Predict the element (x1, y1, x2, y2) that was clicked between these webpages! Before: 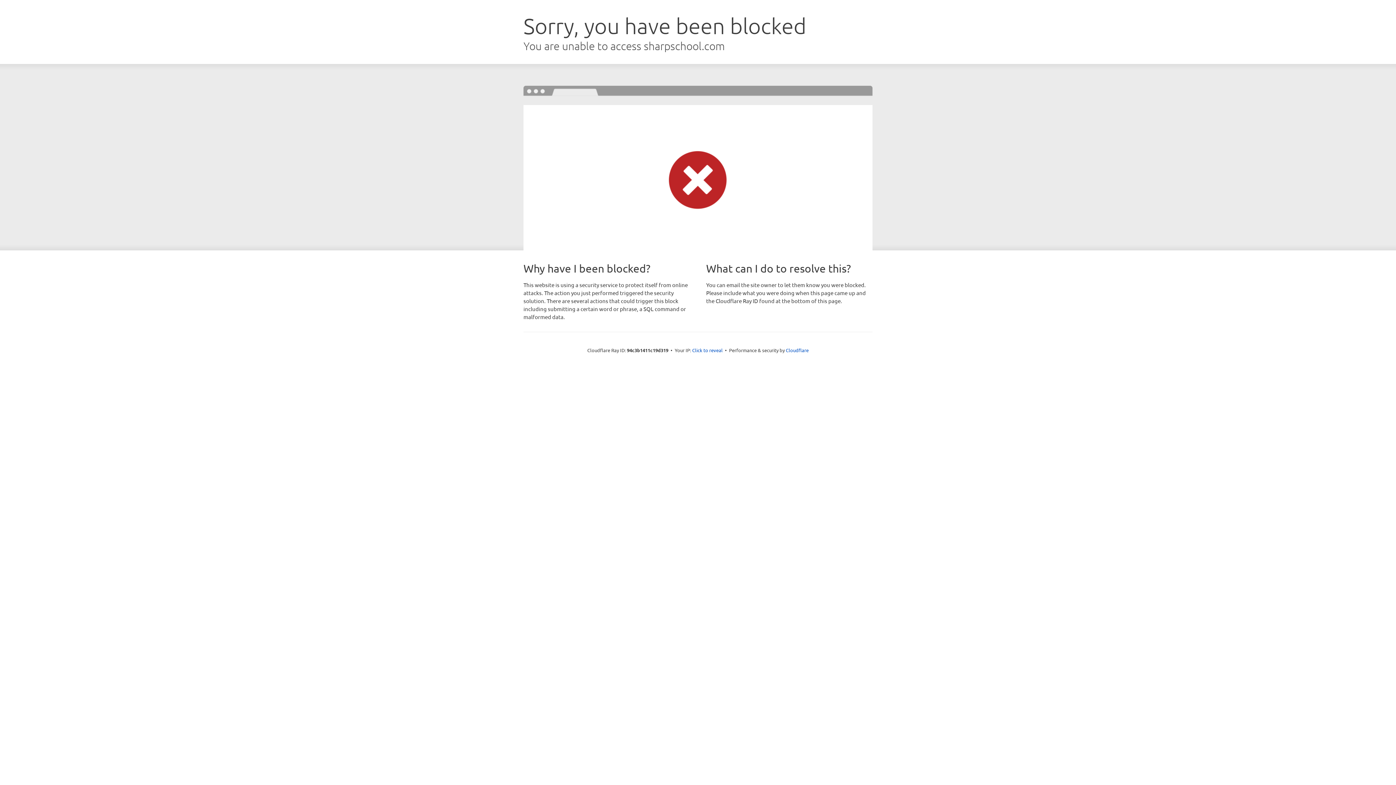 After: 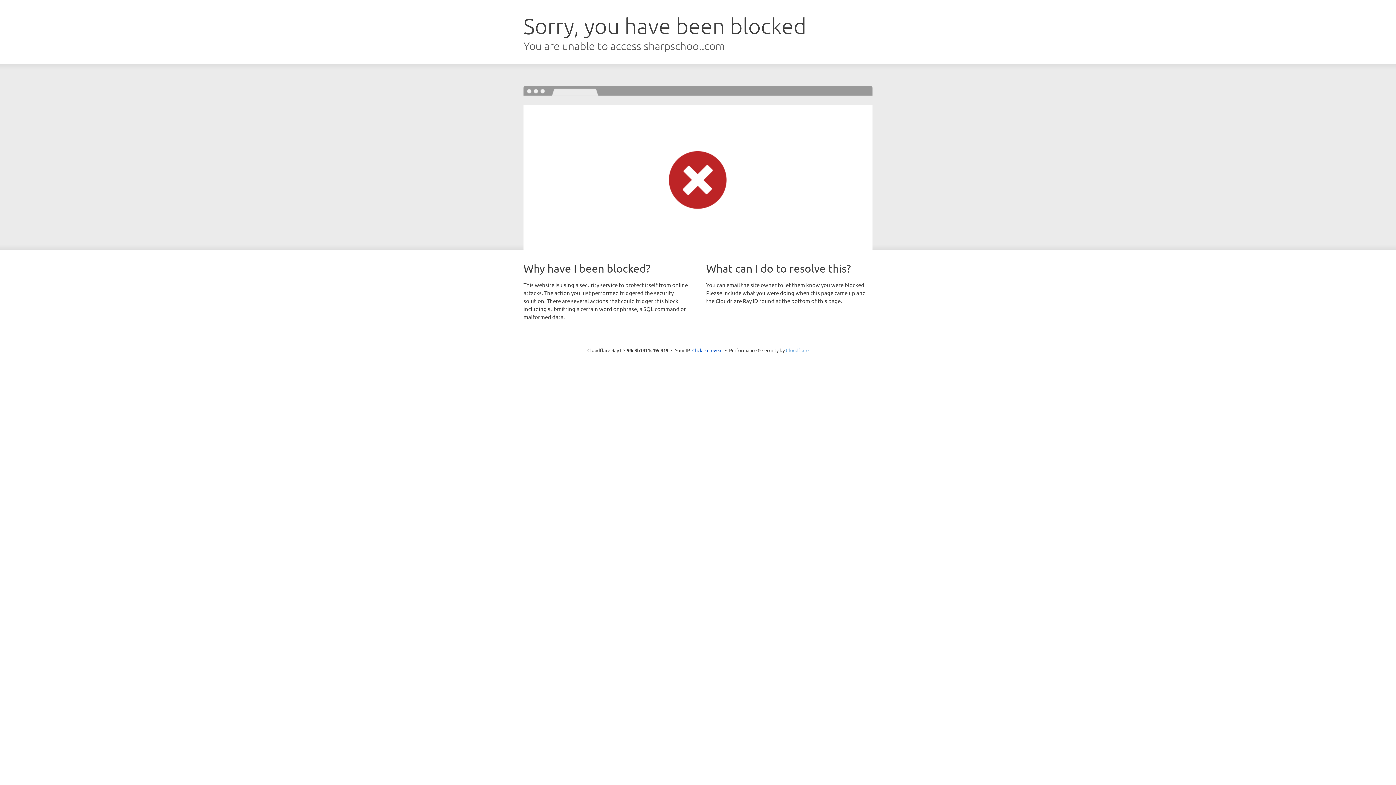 Action: label: Cloudflare bbox: (786, 347, 808, 353)